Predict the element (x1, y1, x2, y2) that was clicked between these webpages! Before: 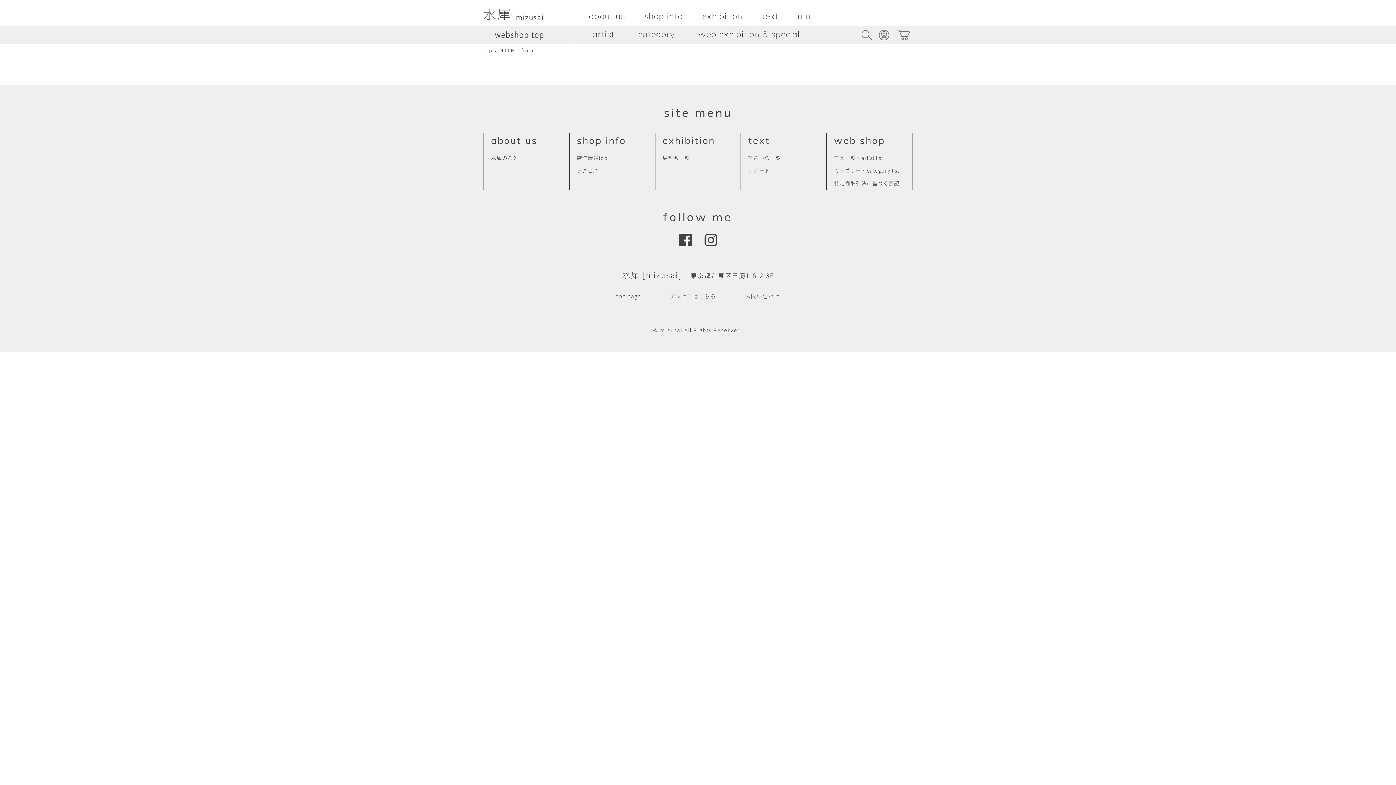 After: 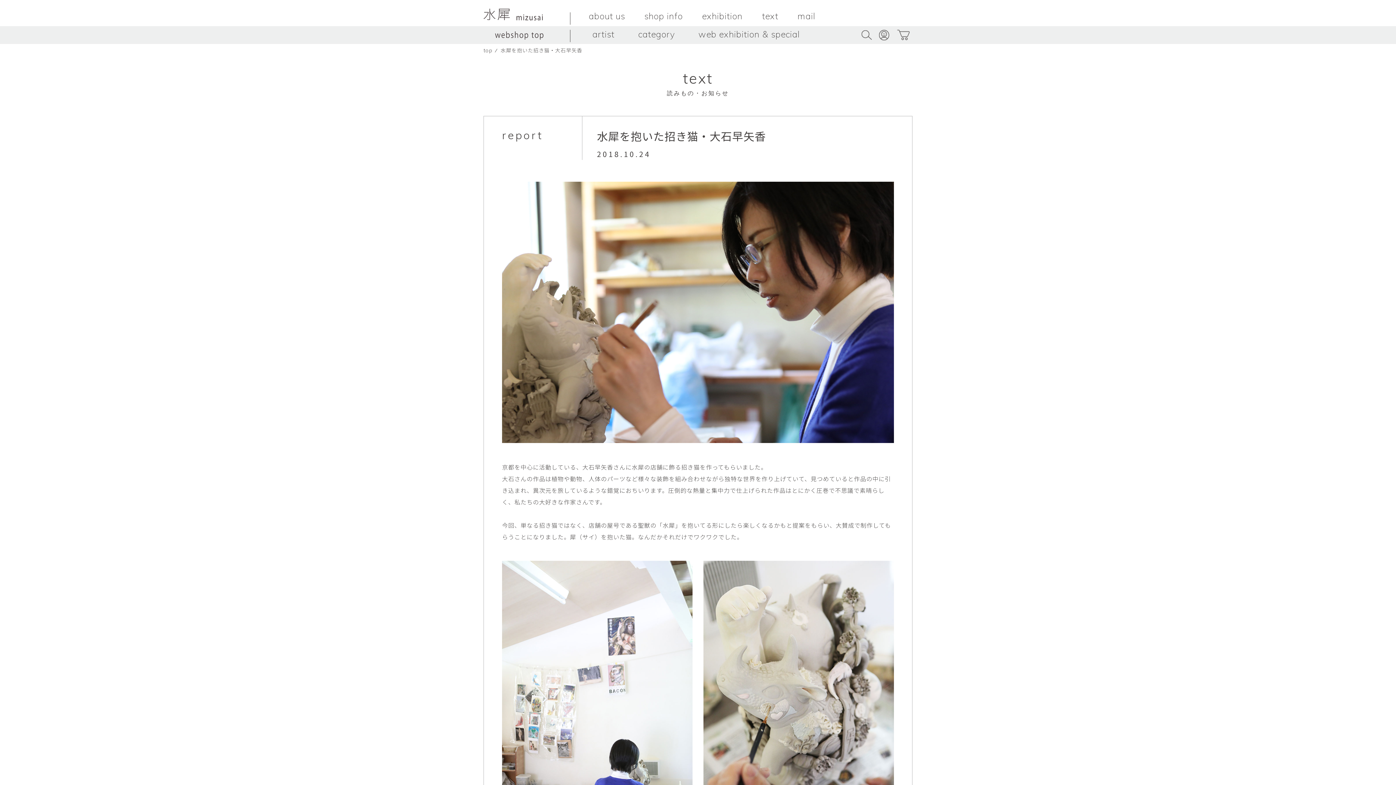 Action: bbox: (748, 166, 770, 174) label: レポート